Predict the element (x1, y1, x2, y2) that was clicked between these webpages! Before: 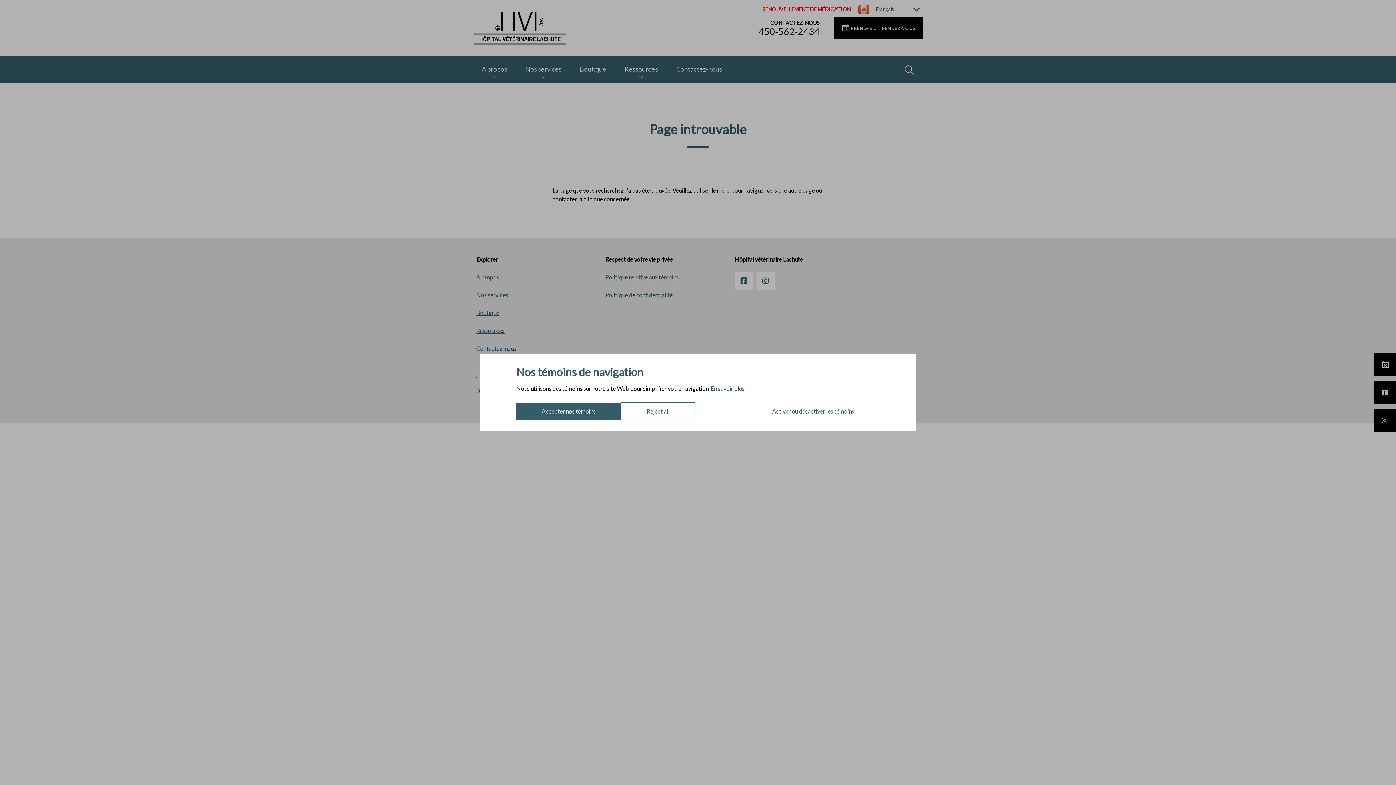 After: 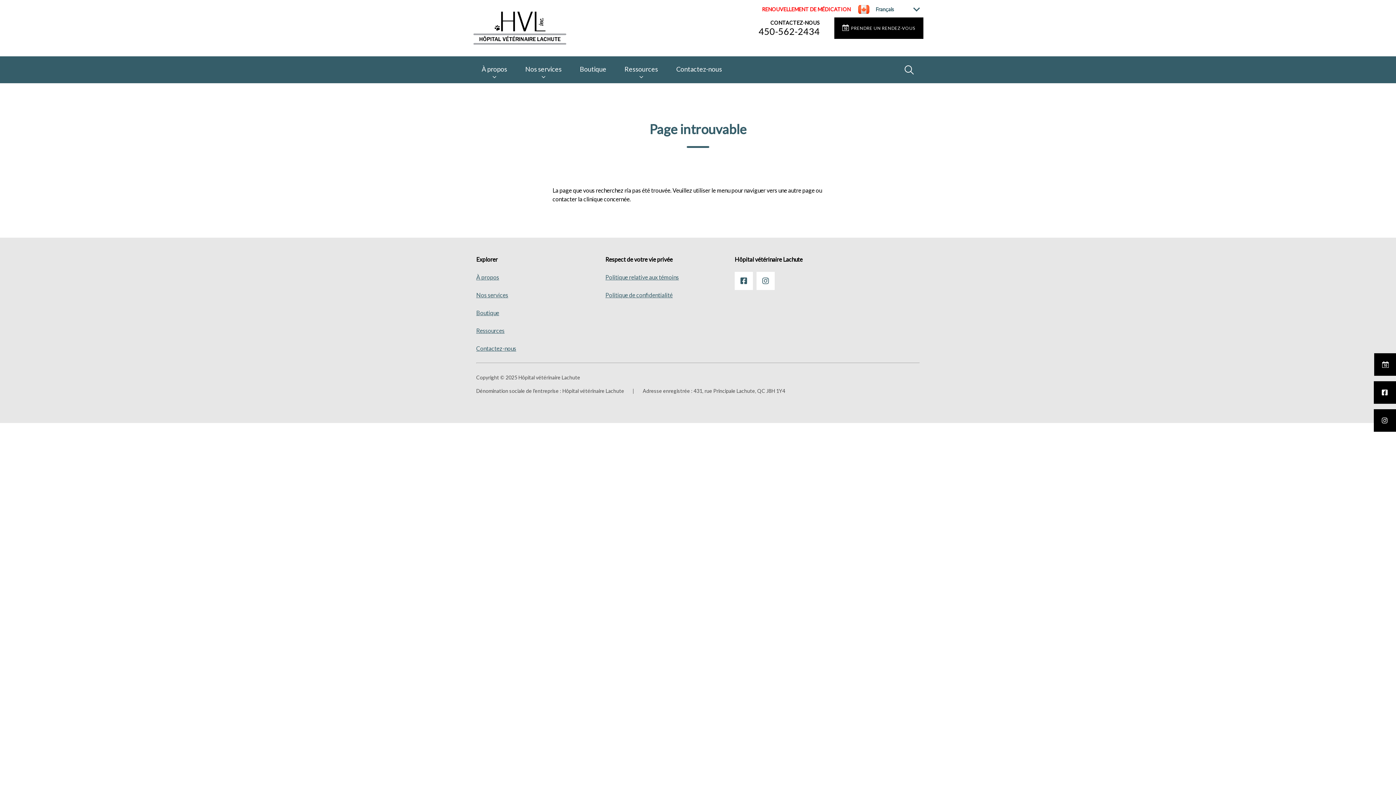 Action: label: Reject all bbox: (621, 402, 695, 420)